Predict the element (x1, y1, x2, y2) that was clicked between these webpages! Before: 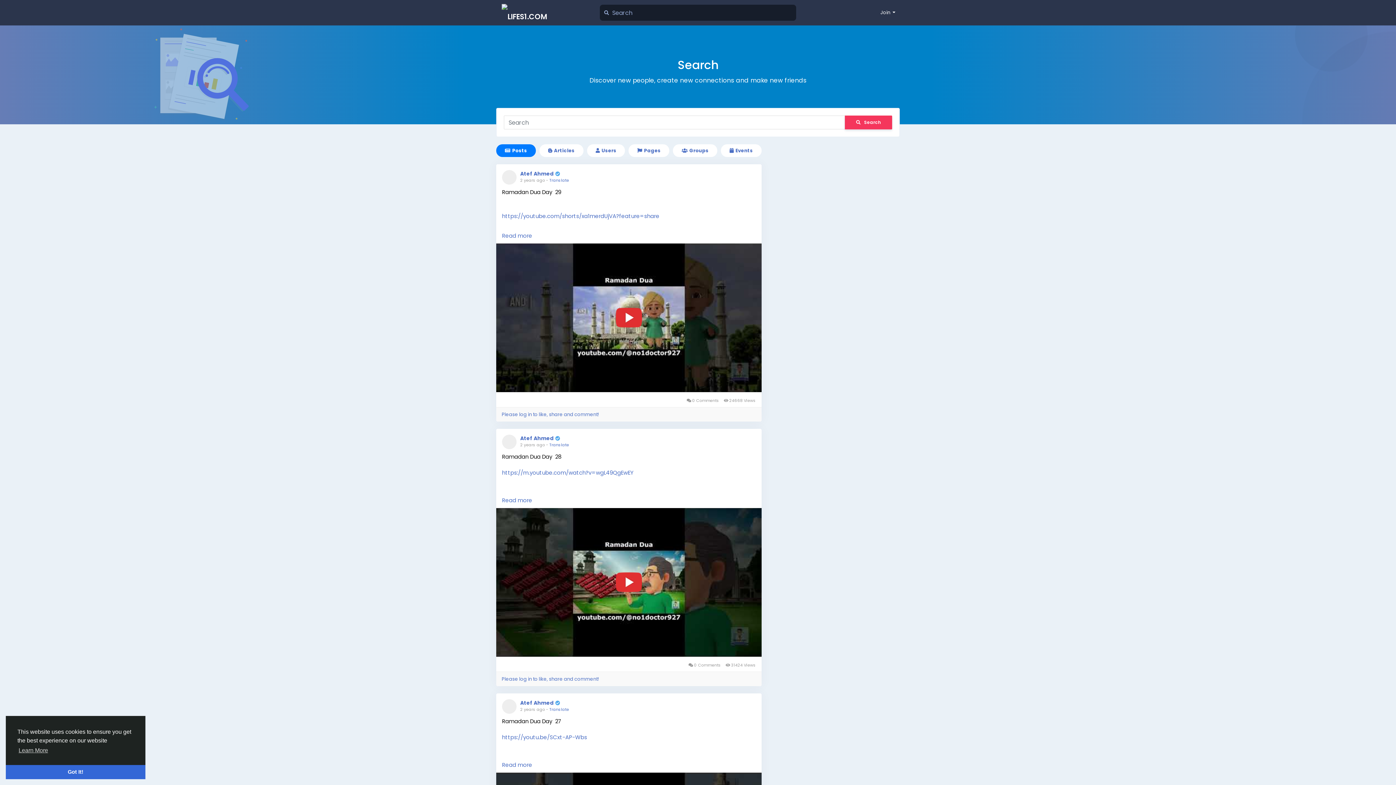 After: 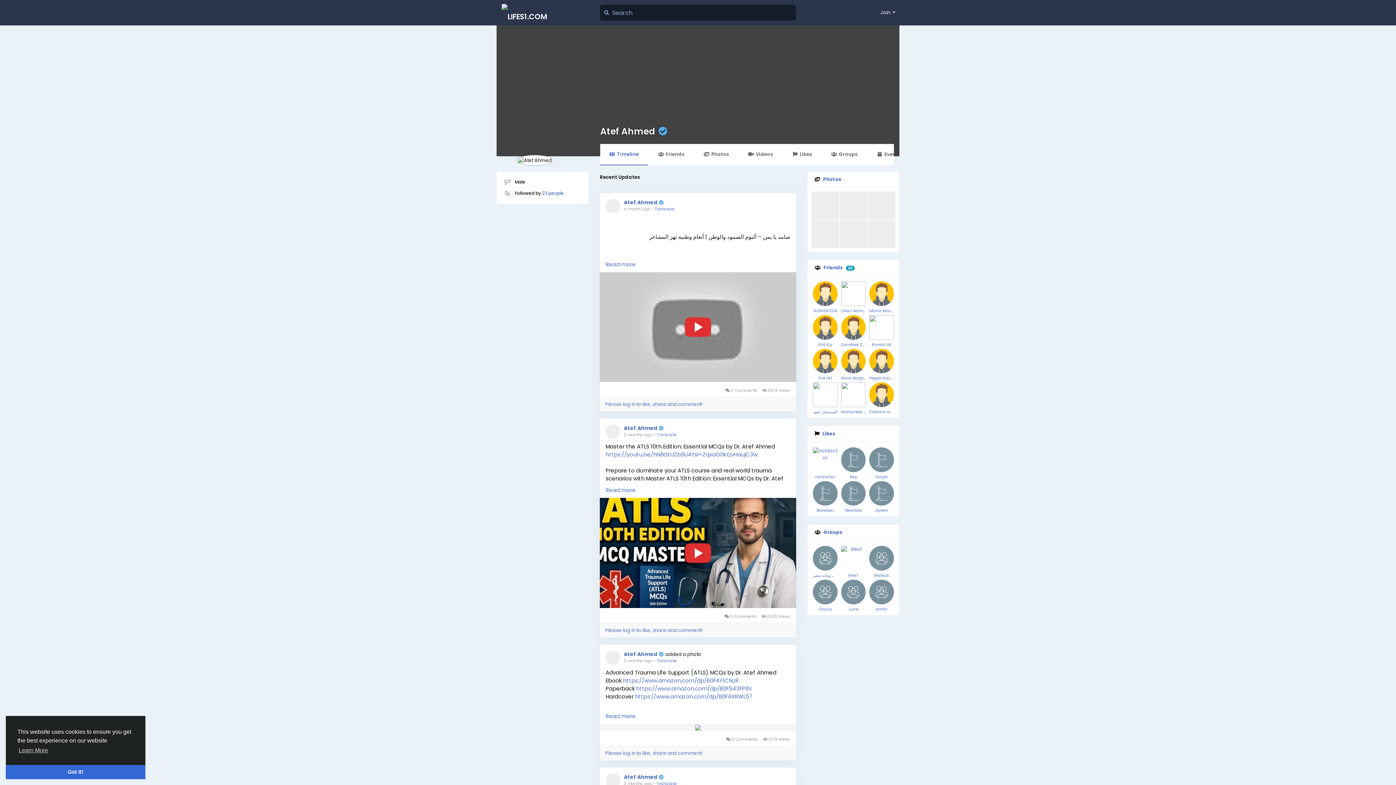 Action: label: Atef Ahmed bbox: (520, 434, 553, 442)